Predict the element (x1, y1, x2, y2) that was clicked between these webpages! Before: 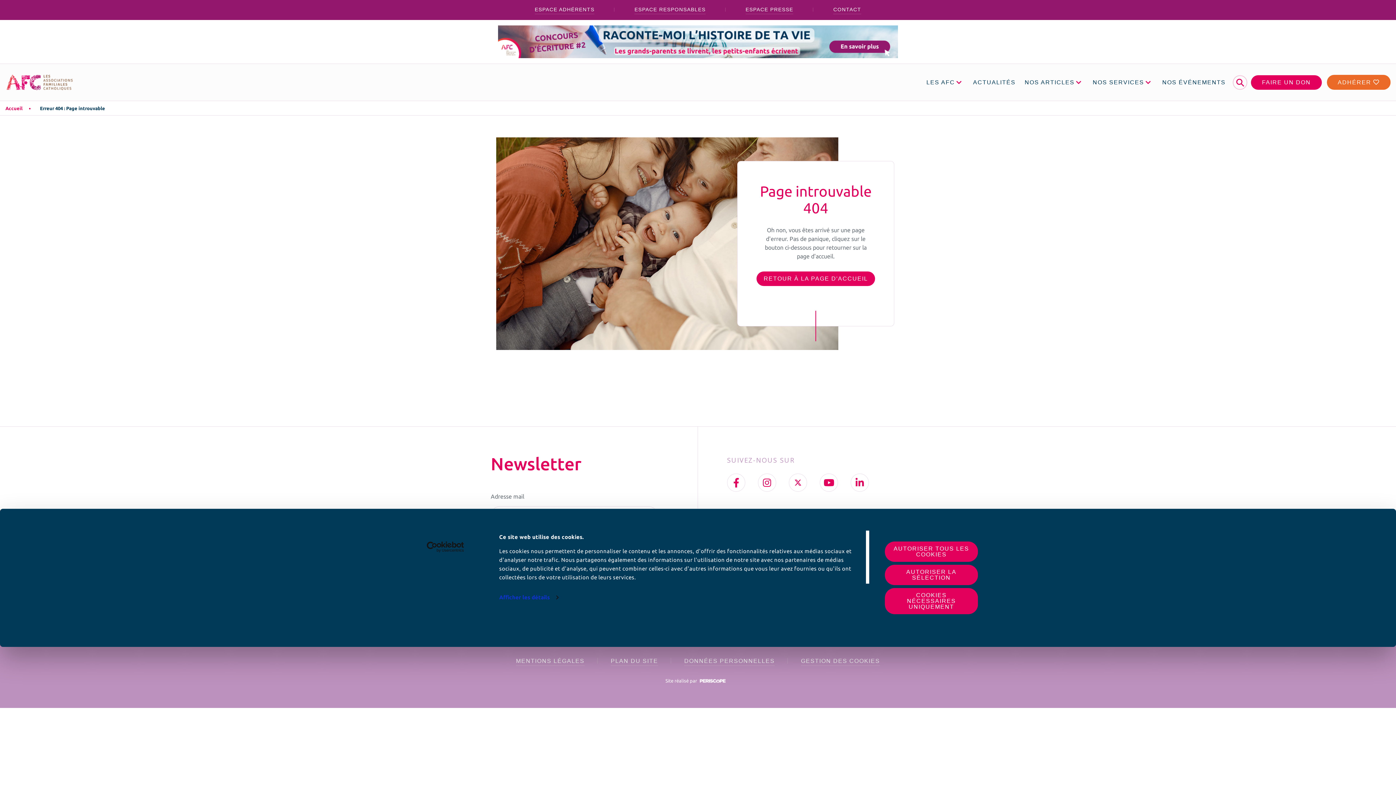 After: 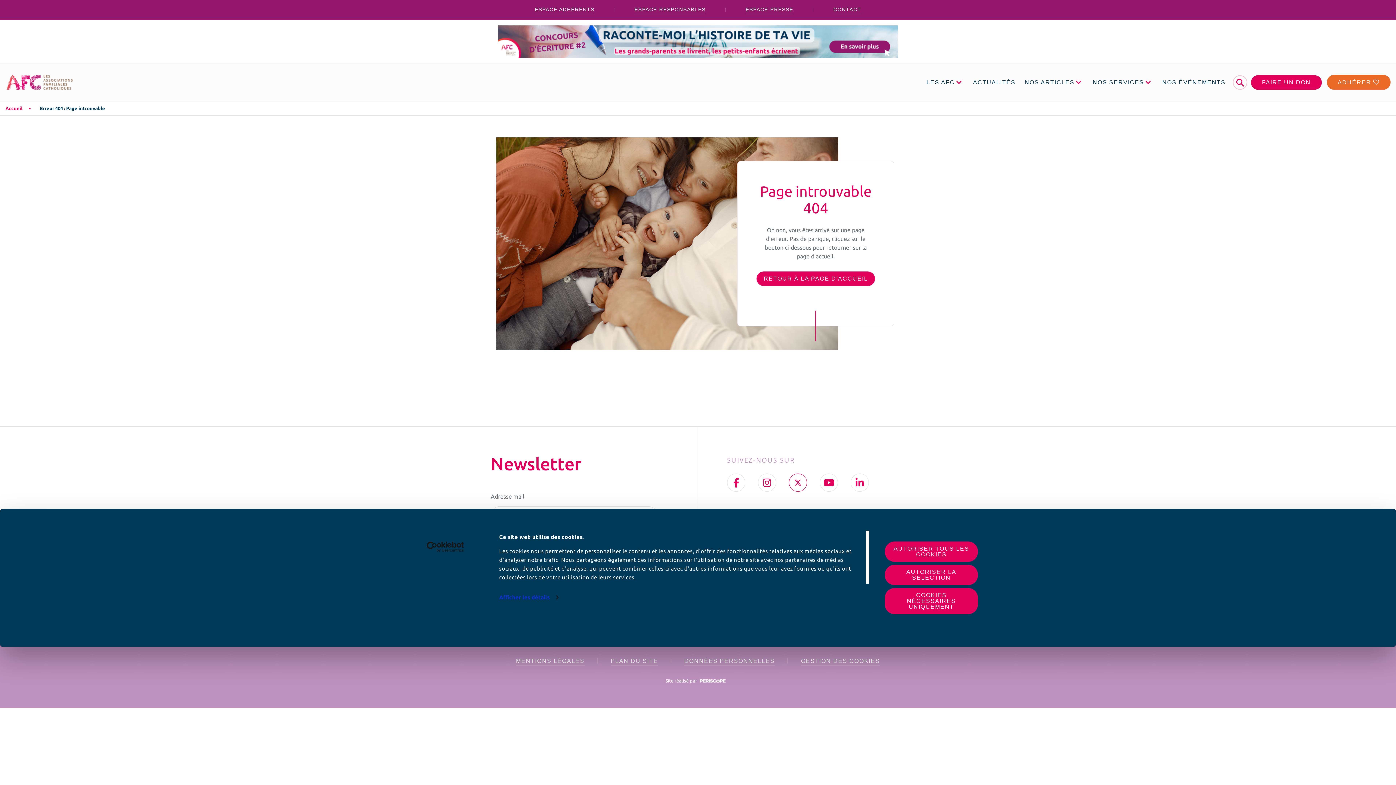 Action: bbox: (789, 473, 807, 492)